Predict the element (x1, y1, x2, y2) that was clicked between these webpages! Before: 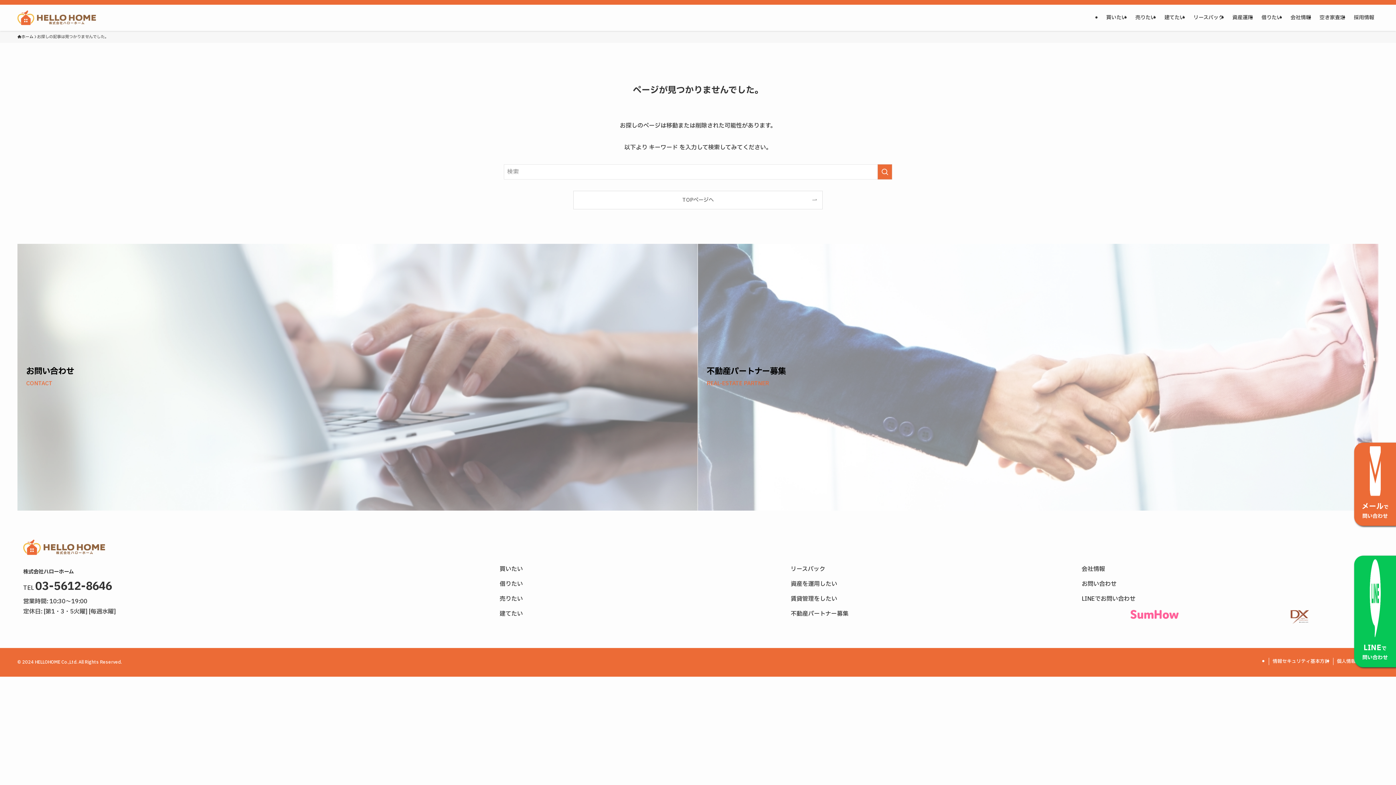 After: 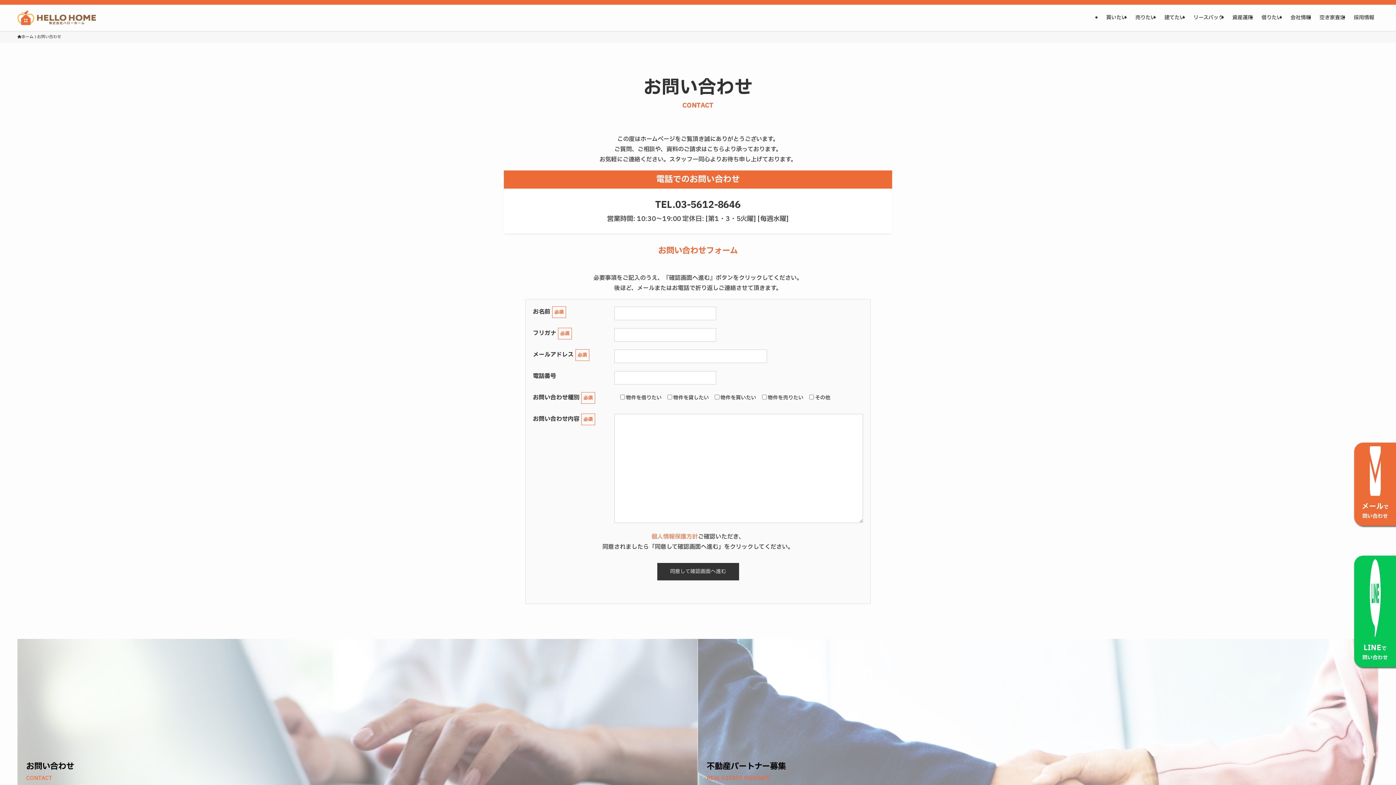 Action: label: お問い合わせ bbox: (1081, 579, 1116, 588)